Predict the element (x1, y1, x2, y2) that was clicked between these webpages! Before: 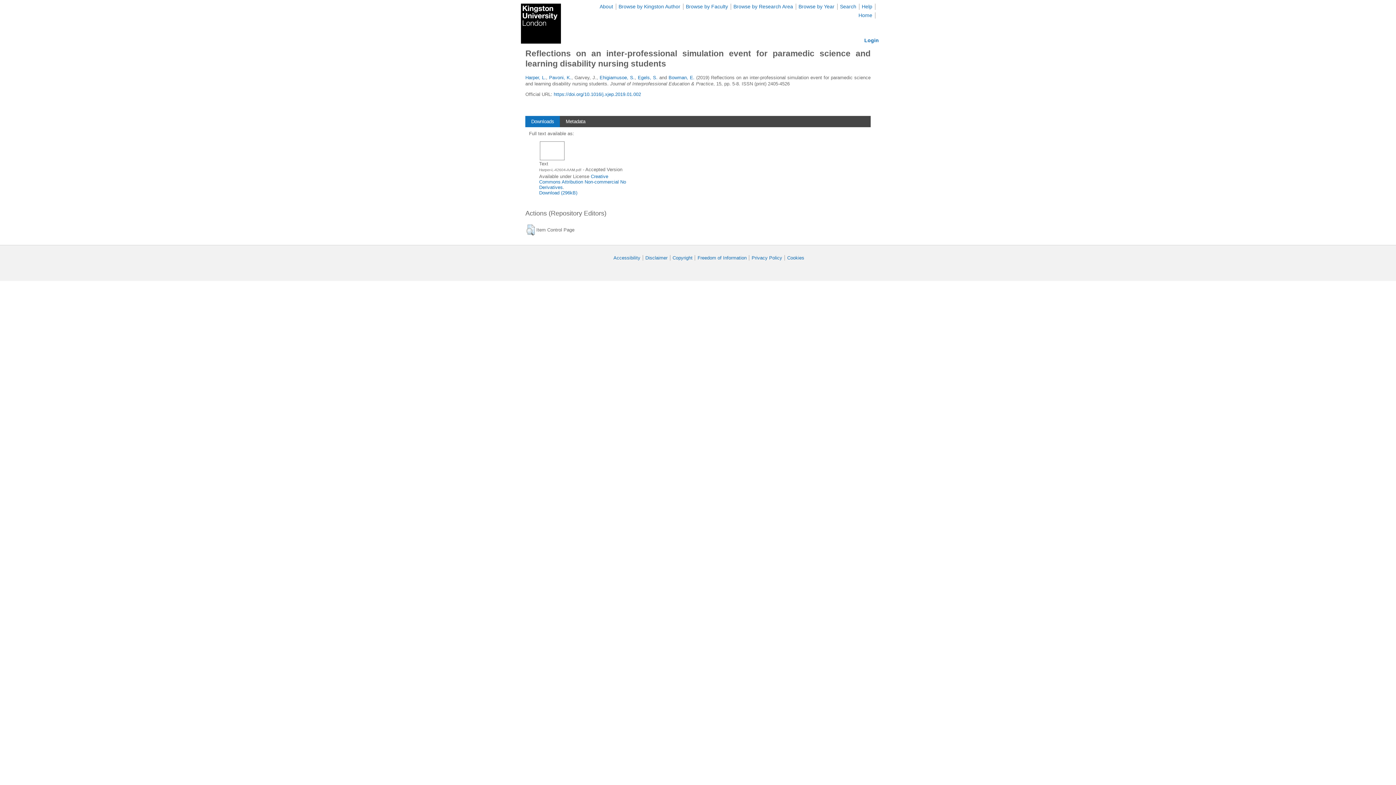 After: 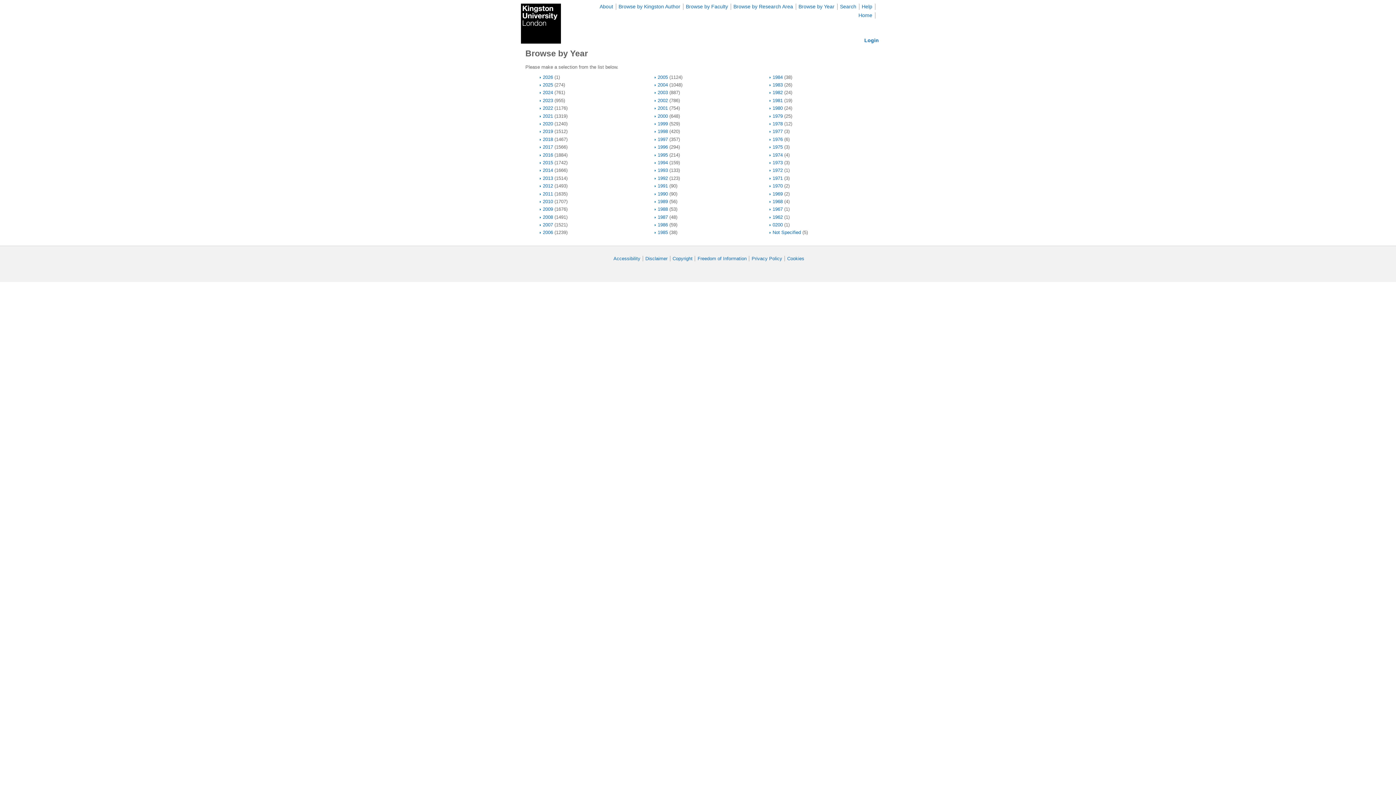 Action: label: Browse by Year bbox: (798, 3, 834, 9)